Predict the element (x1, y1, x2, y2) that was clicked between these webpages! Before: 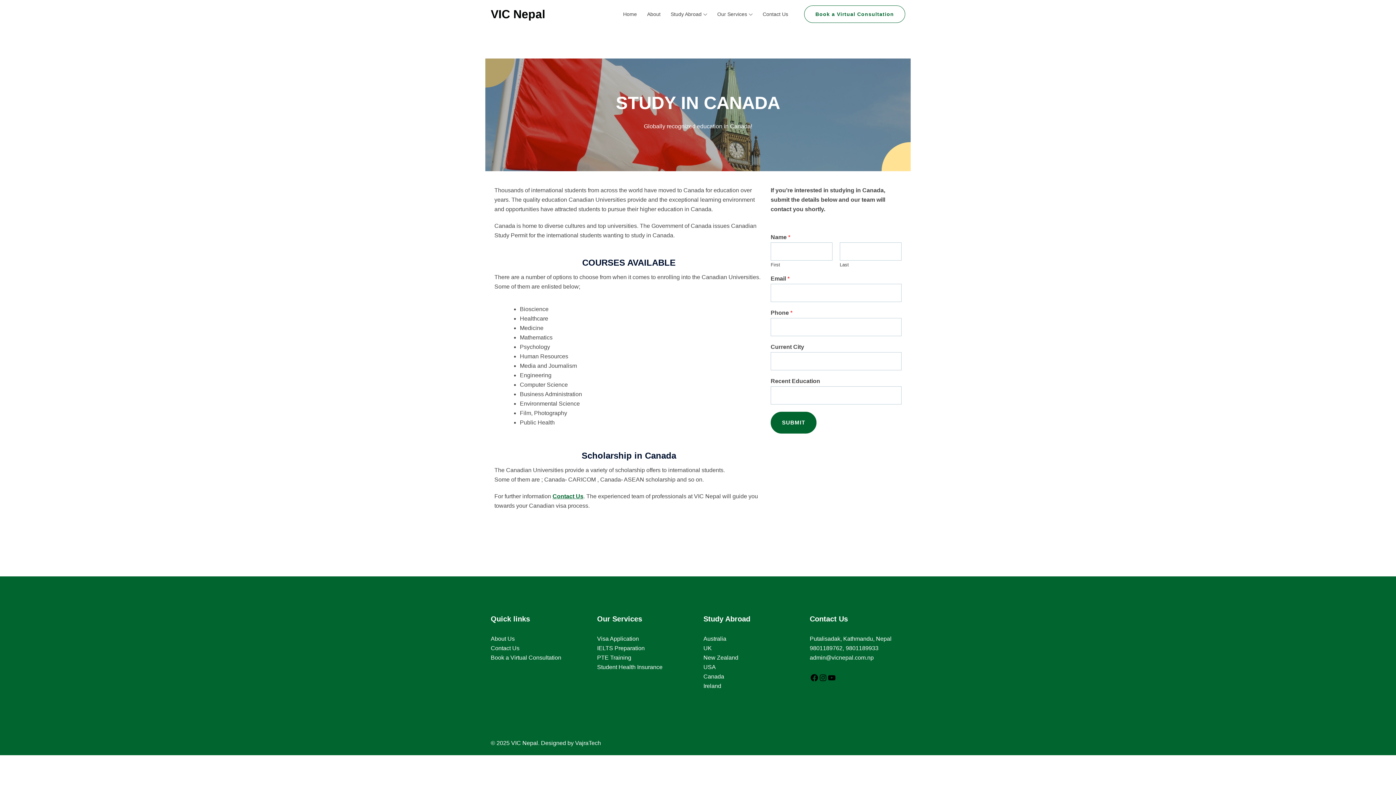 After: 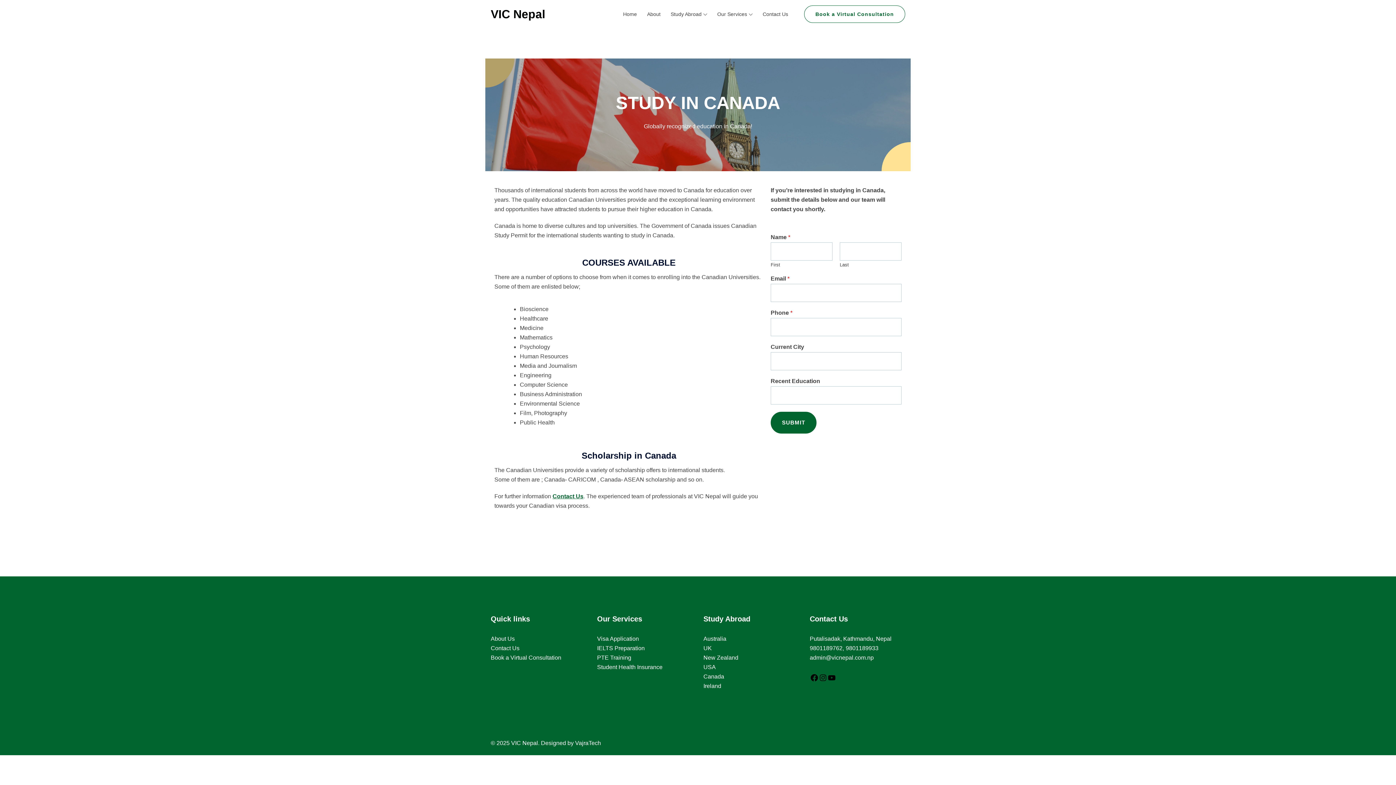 Action: label: Instagram bbox: (818, 677, 827, 683)